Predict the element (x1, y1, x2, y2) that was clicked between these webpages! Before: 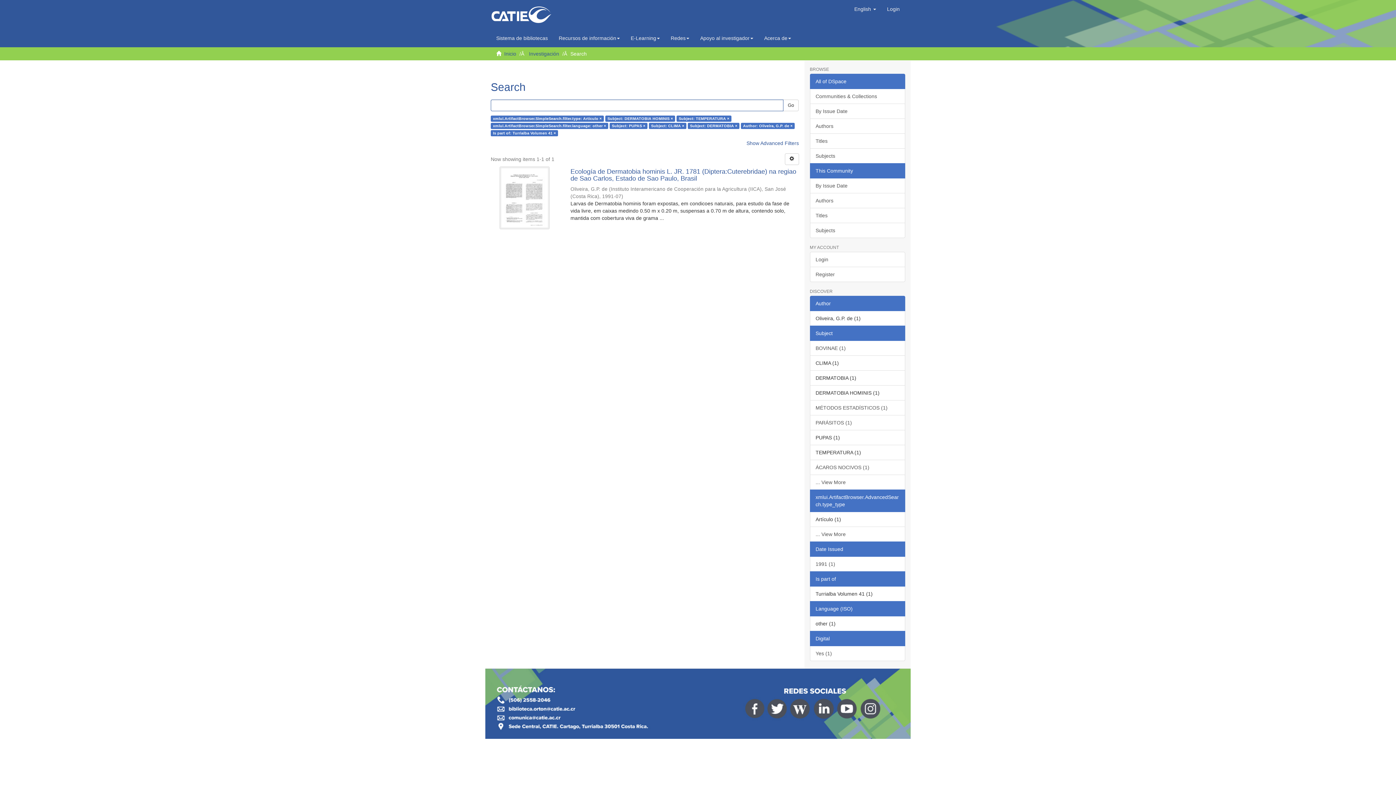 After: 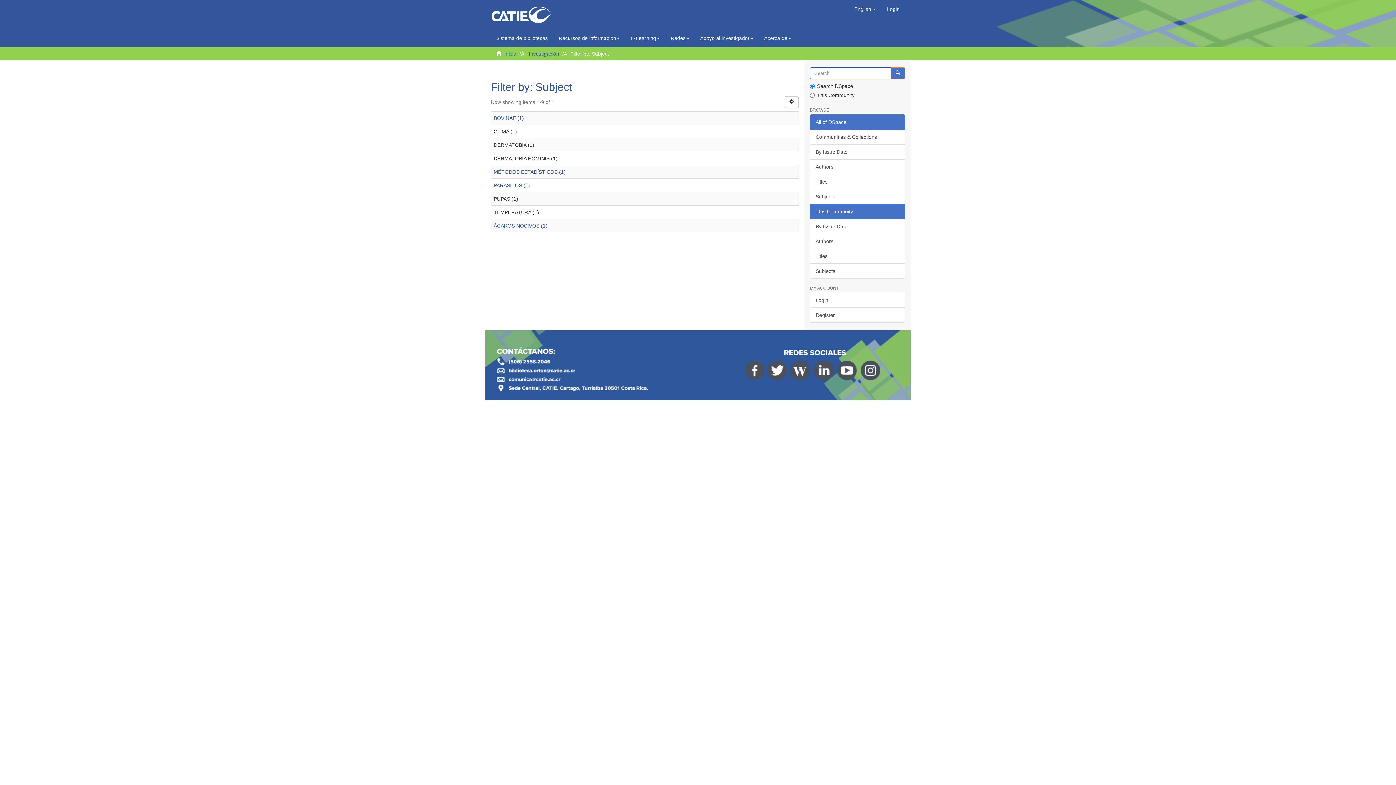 Action: label: ... View More bbox: (810, 474, 905, 490)